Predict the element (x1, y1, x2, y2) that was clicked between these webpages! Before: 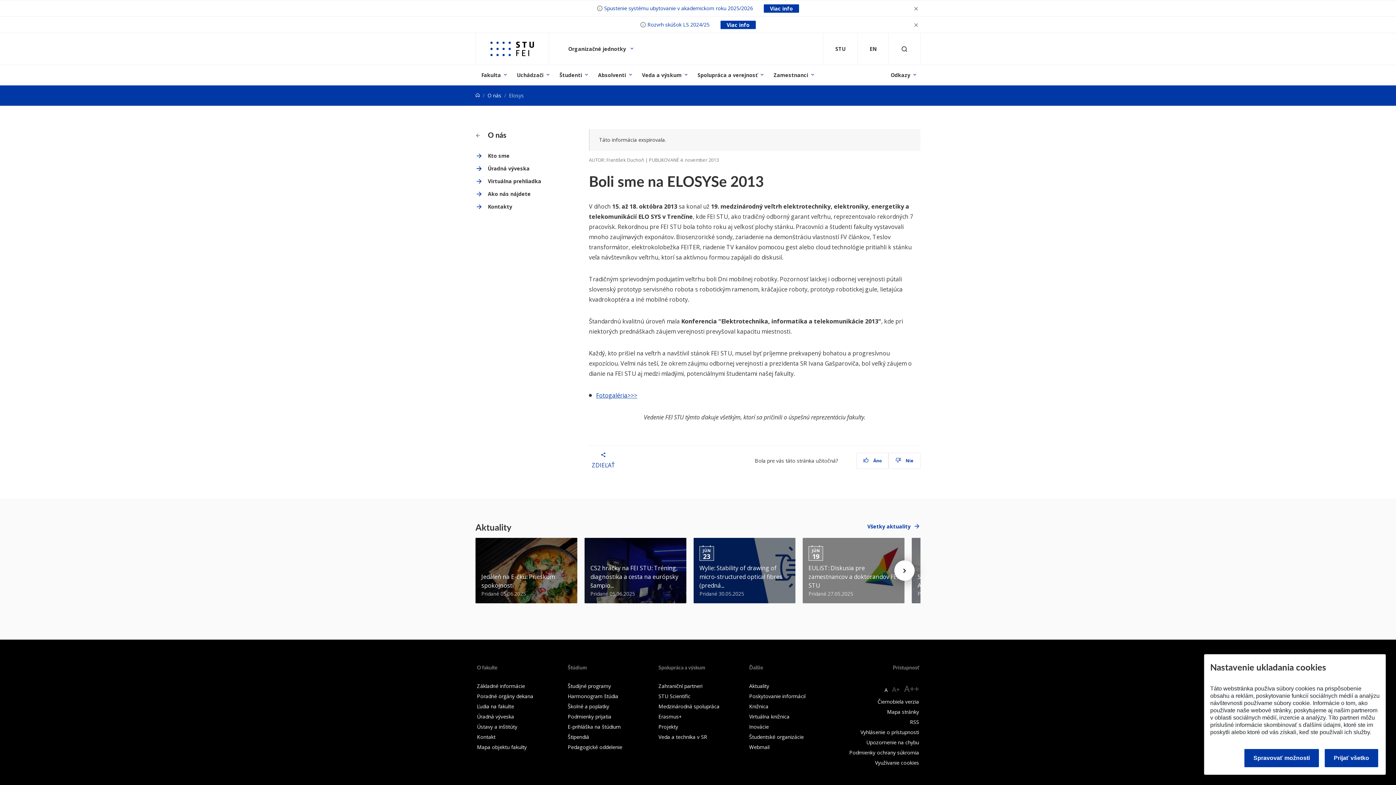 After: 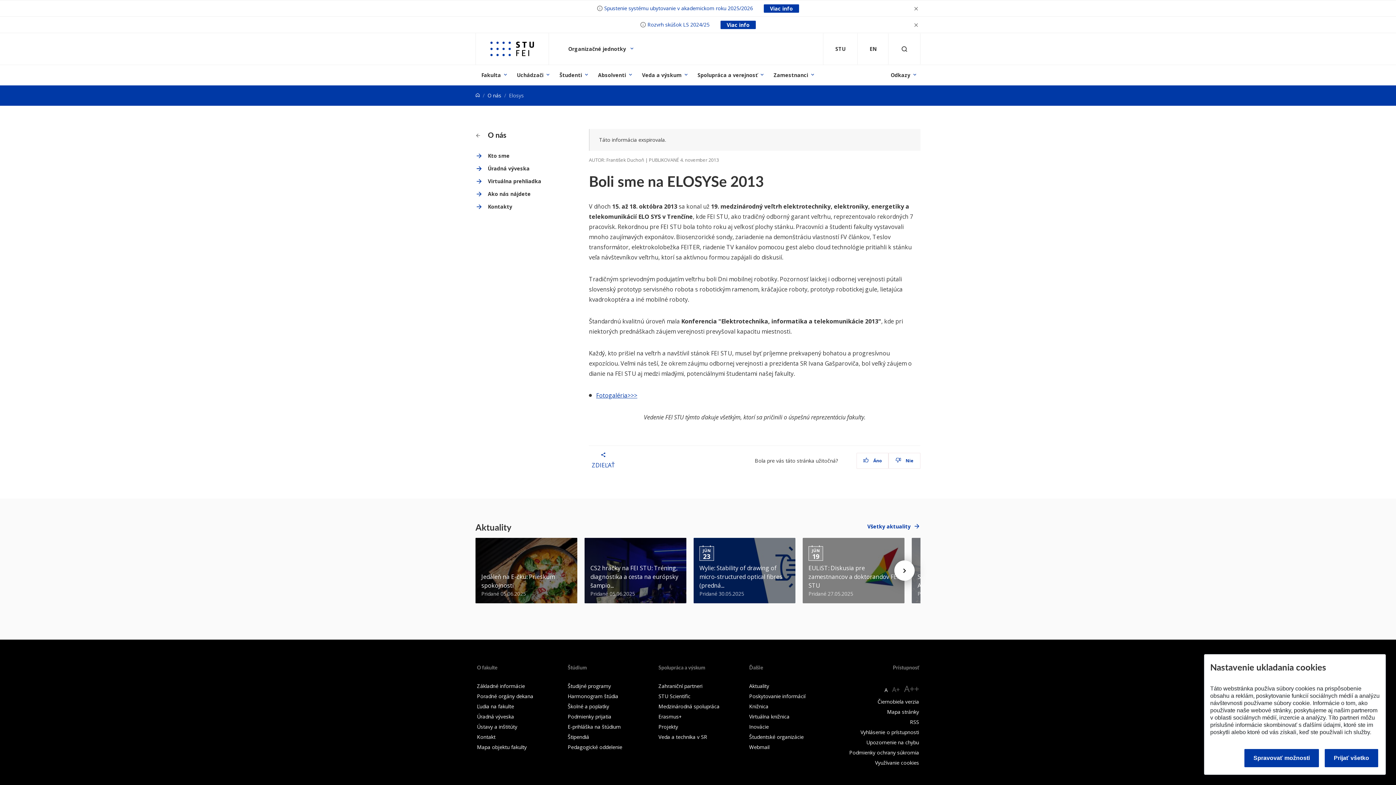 Action: label: A bbox: (884, 685, 887, 694)